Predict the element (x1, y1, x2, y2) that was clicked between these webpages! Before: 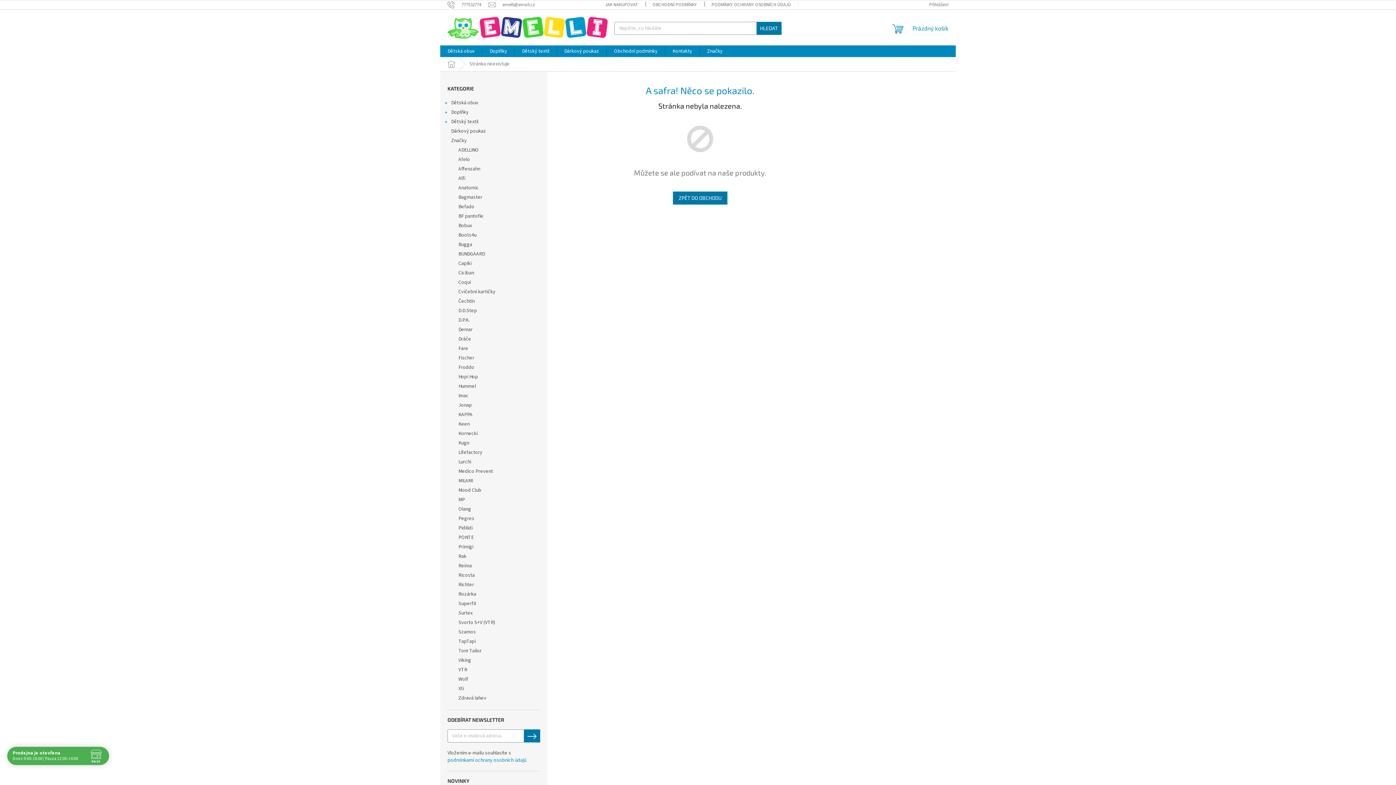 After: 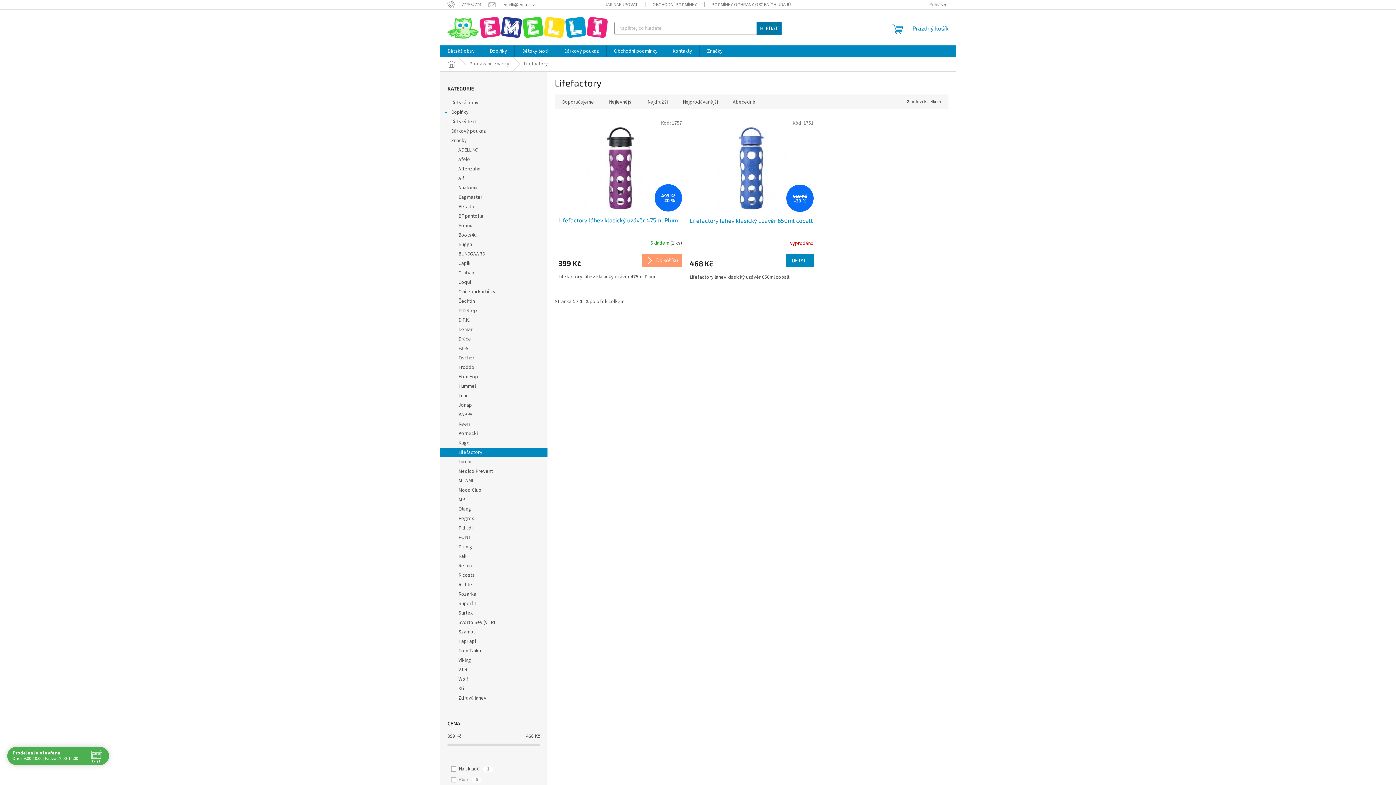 Action: bbox: (440, 448, 547, 457) label: Lifefactory